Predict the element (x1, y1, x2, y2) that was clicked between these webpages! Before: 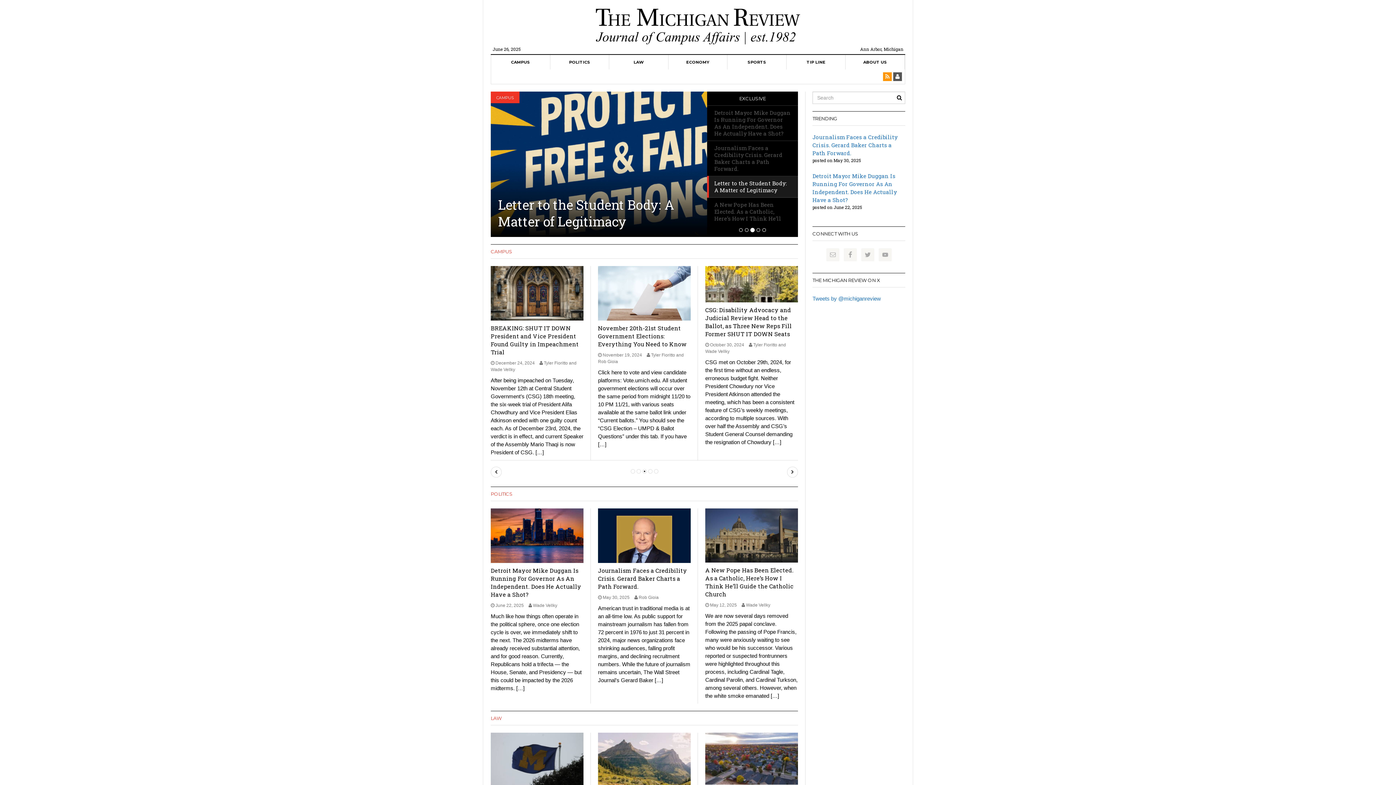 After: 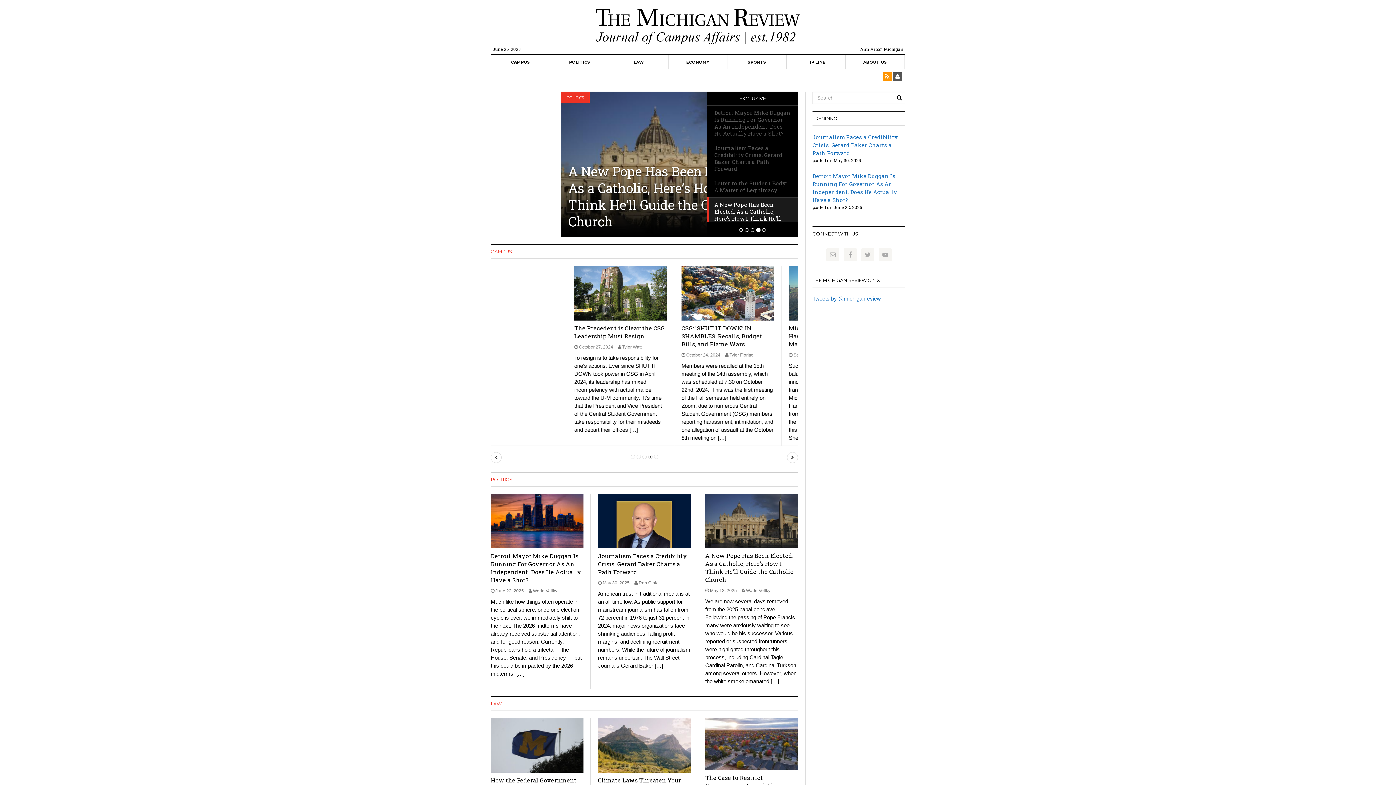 Action: bbox: (883, 72, 892, 80)